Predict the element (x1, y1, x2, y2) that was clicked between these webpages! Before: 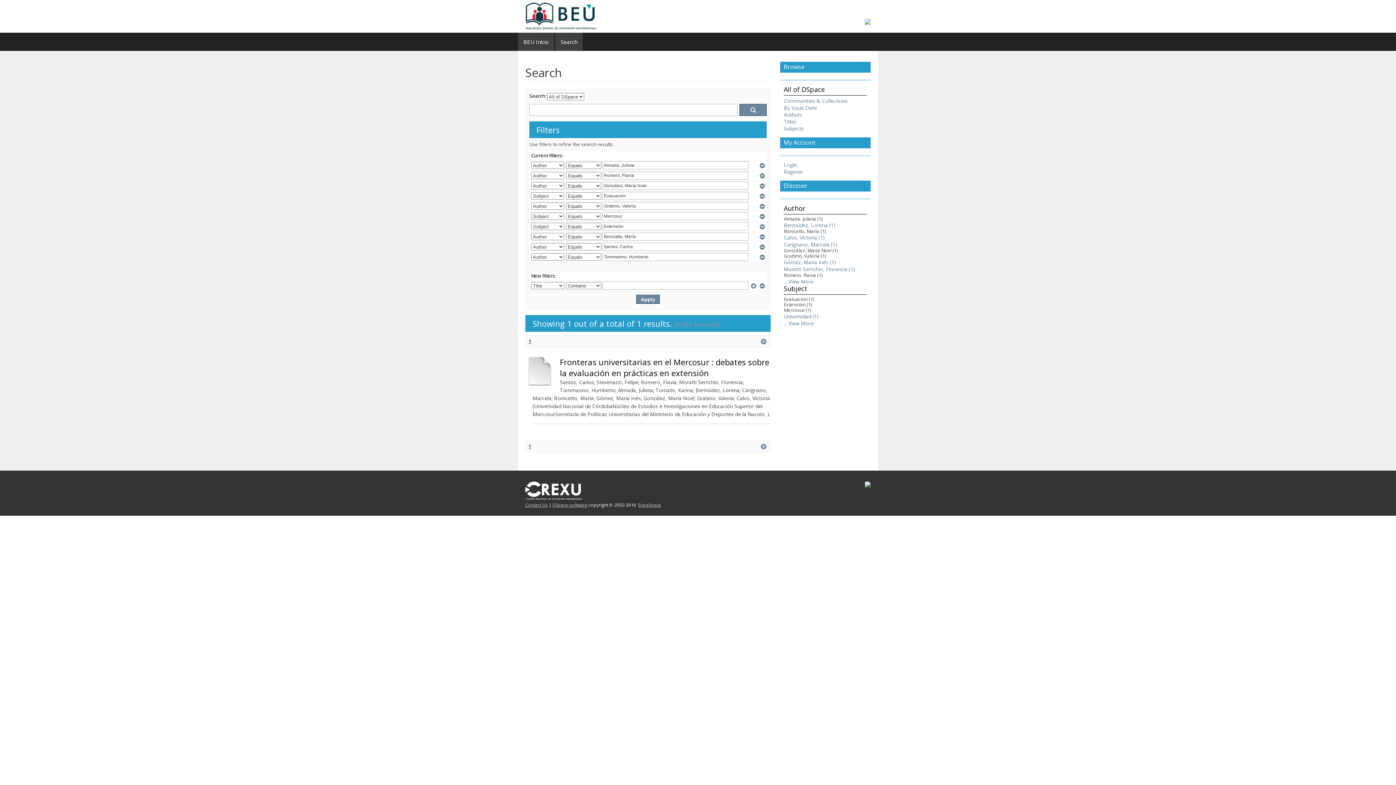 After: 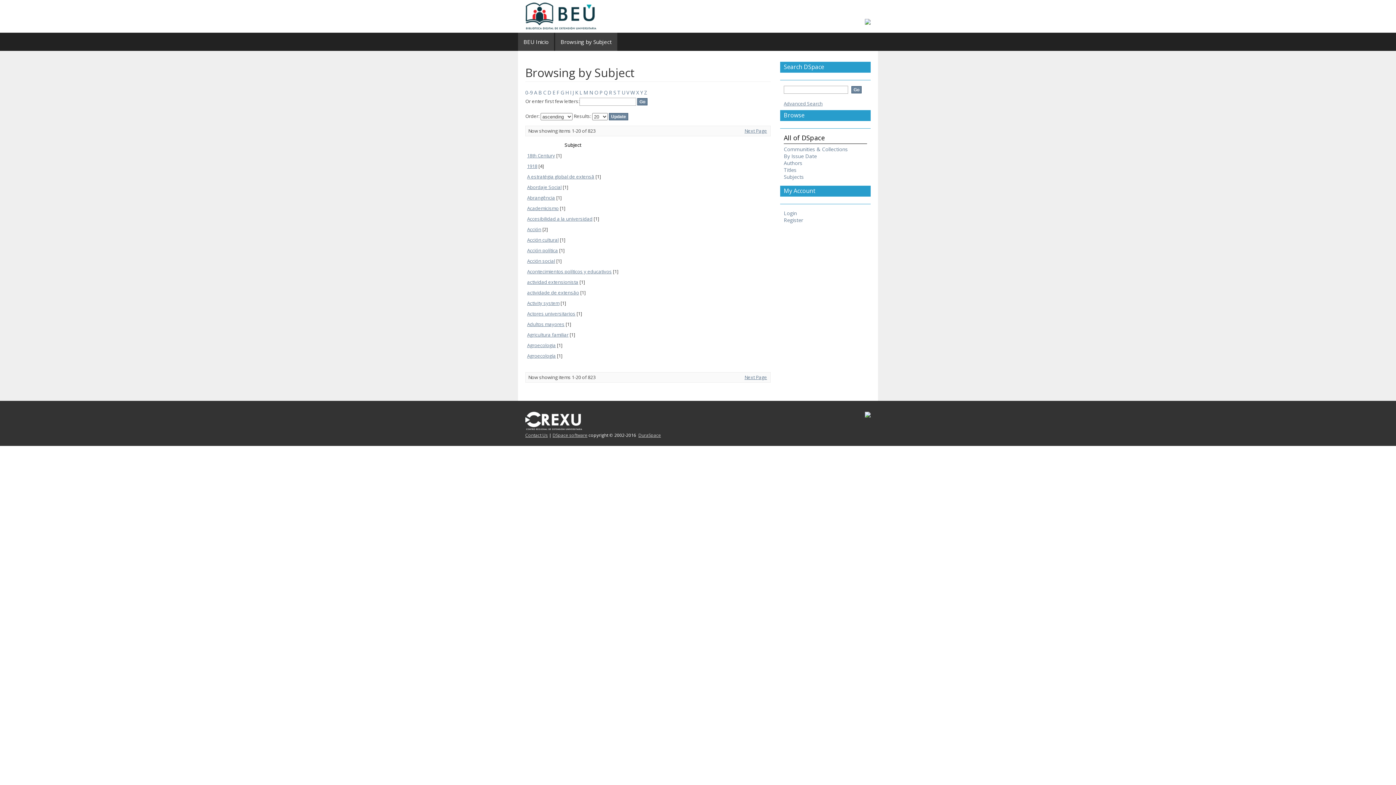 Action: bbox: (784, 125, 804, 132) label: Subjects